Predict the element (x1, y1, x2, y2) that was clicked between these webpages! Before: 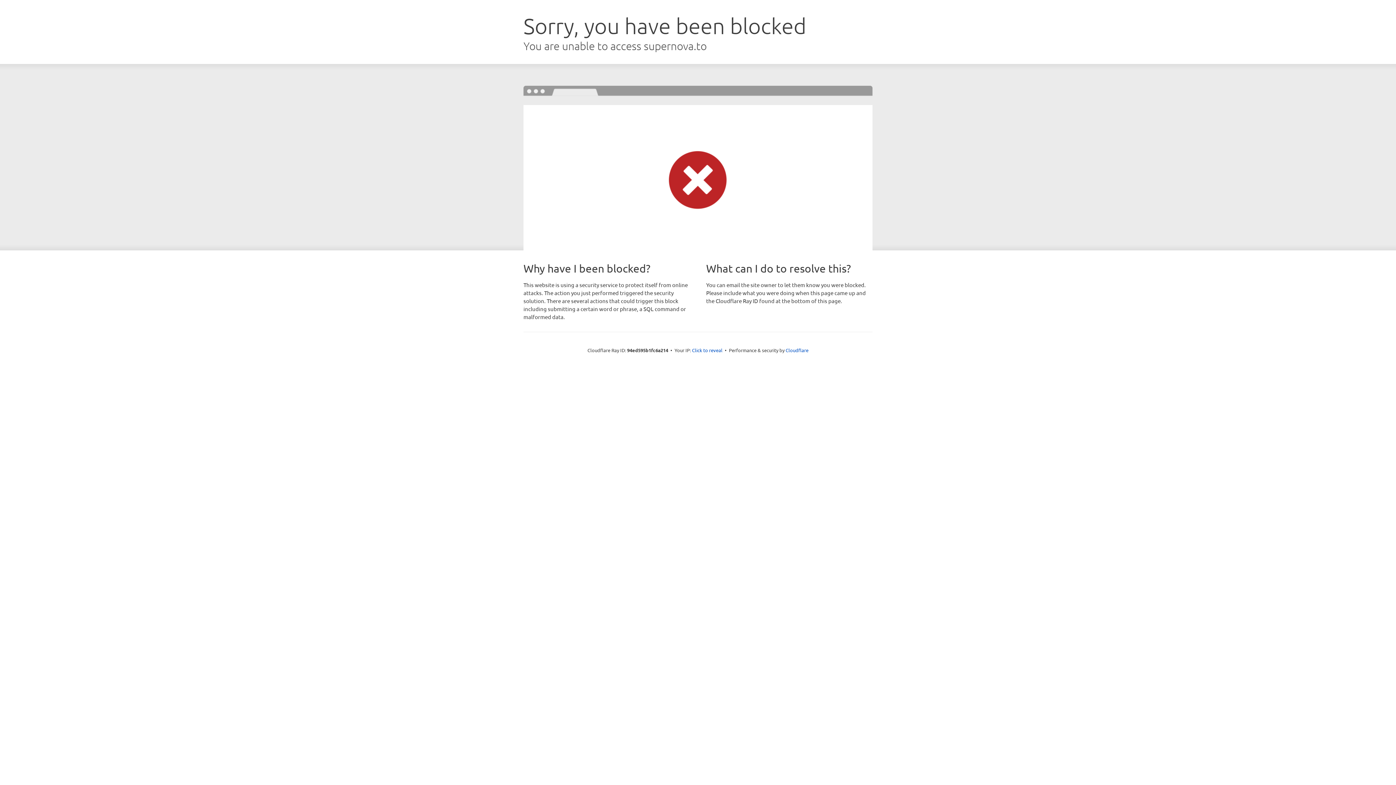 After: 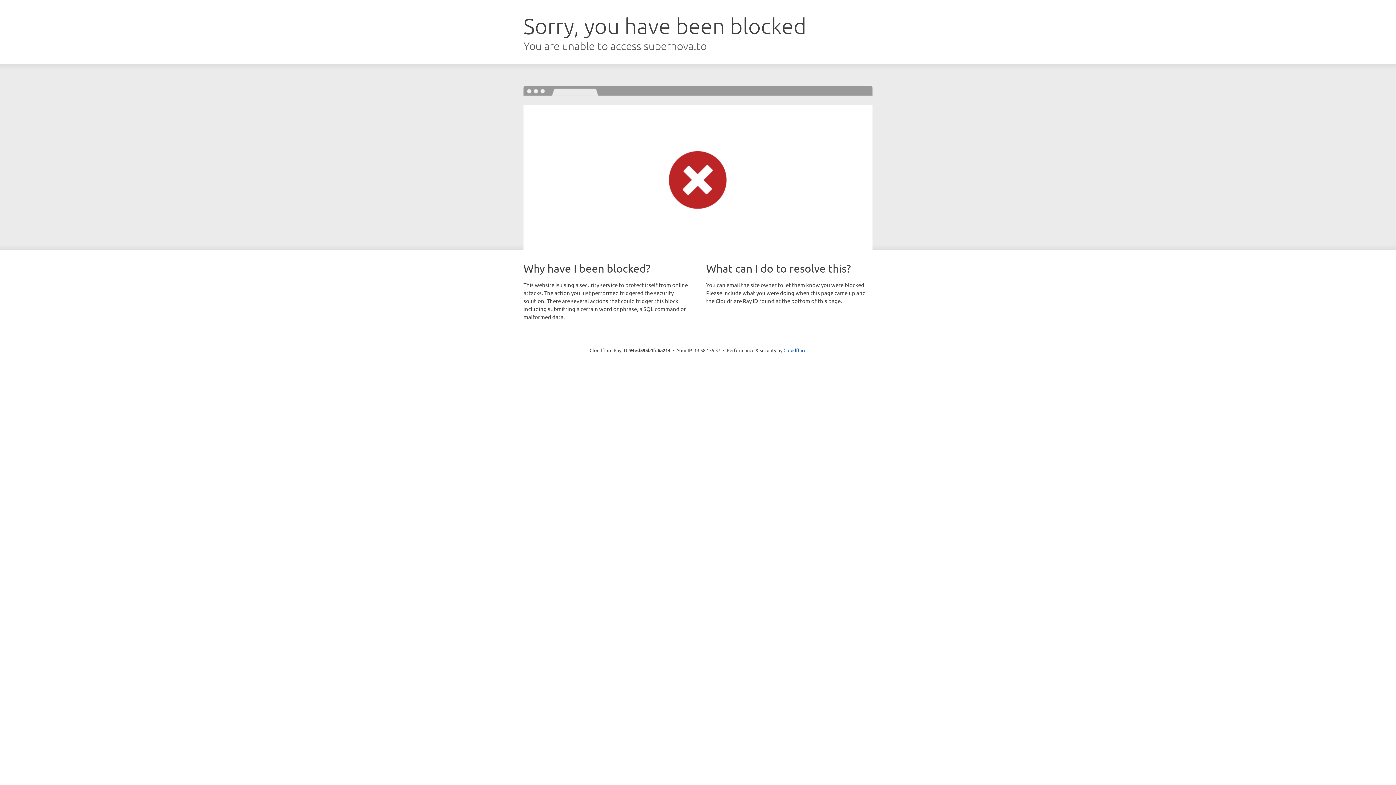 Action: label: Click to reveal bbox: (692, 346, 722, 353)